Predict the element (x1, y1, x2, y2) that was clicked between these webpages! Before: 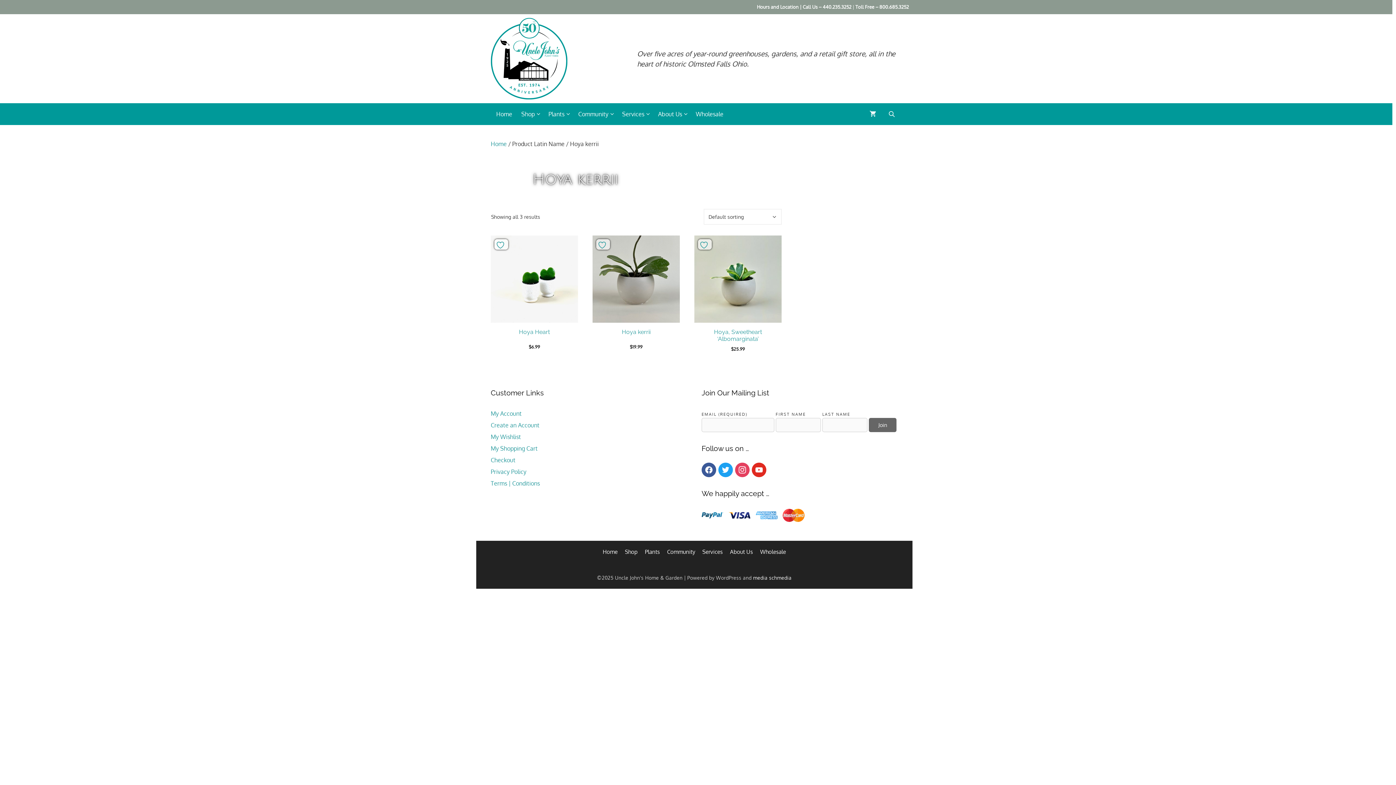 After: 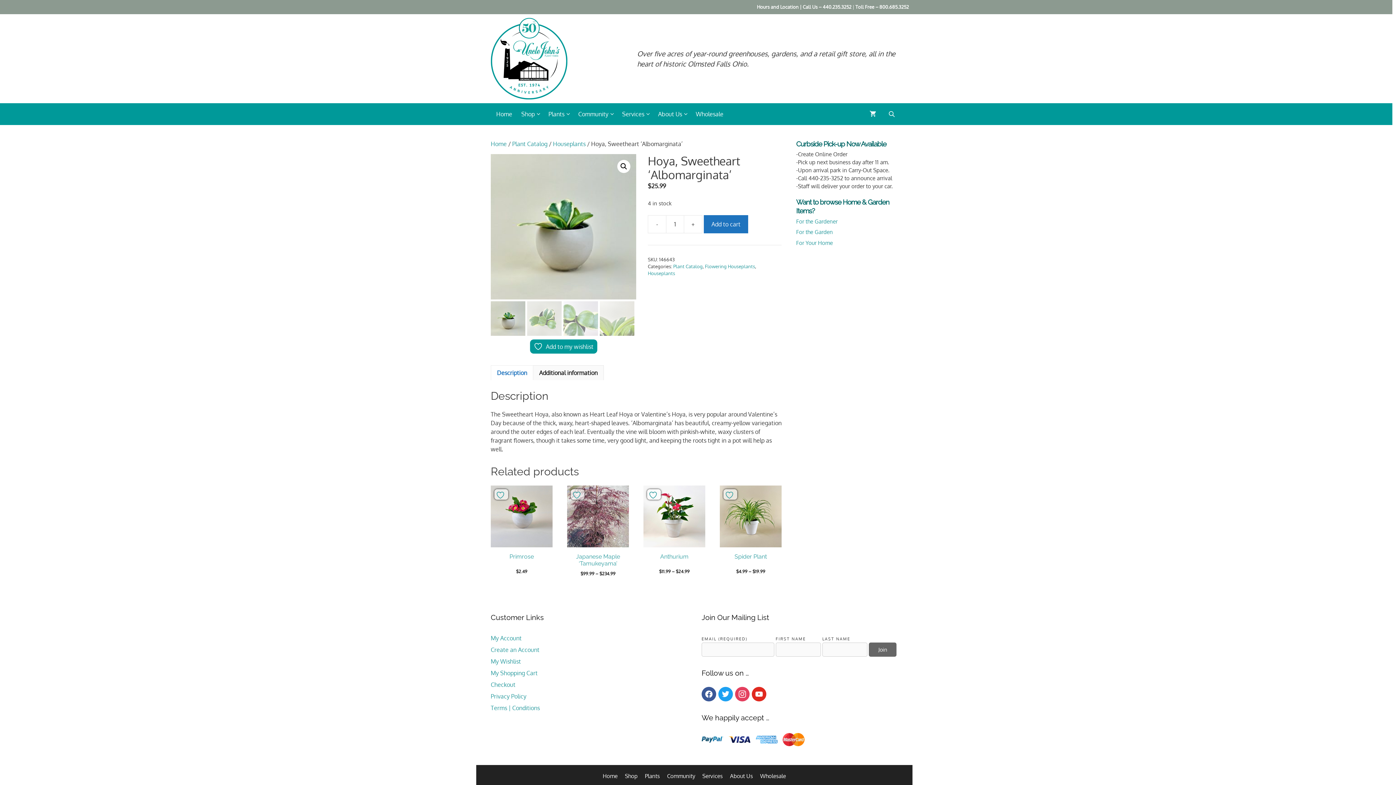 Action: label: Hoya, Sweetheart ‘Albomarginata’
$25.99 bbox: (694, 235, 781, 352)